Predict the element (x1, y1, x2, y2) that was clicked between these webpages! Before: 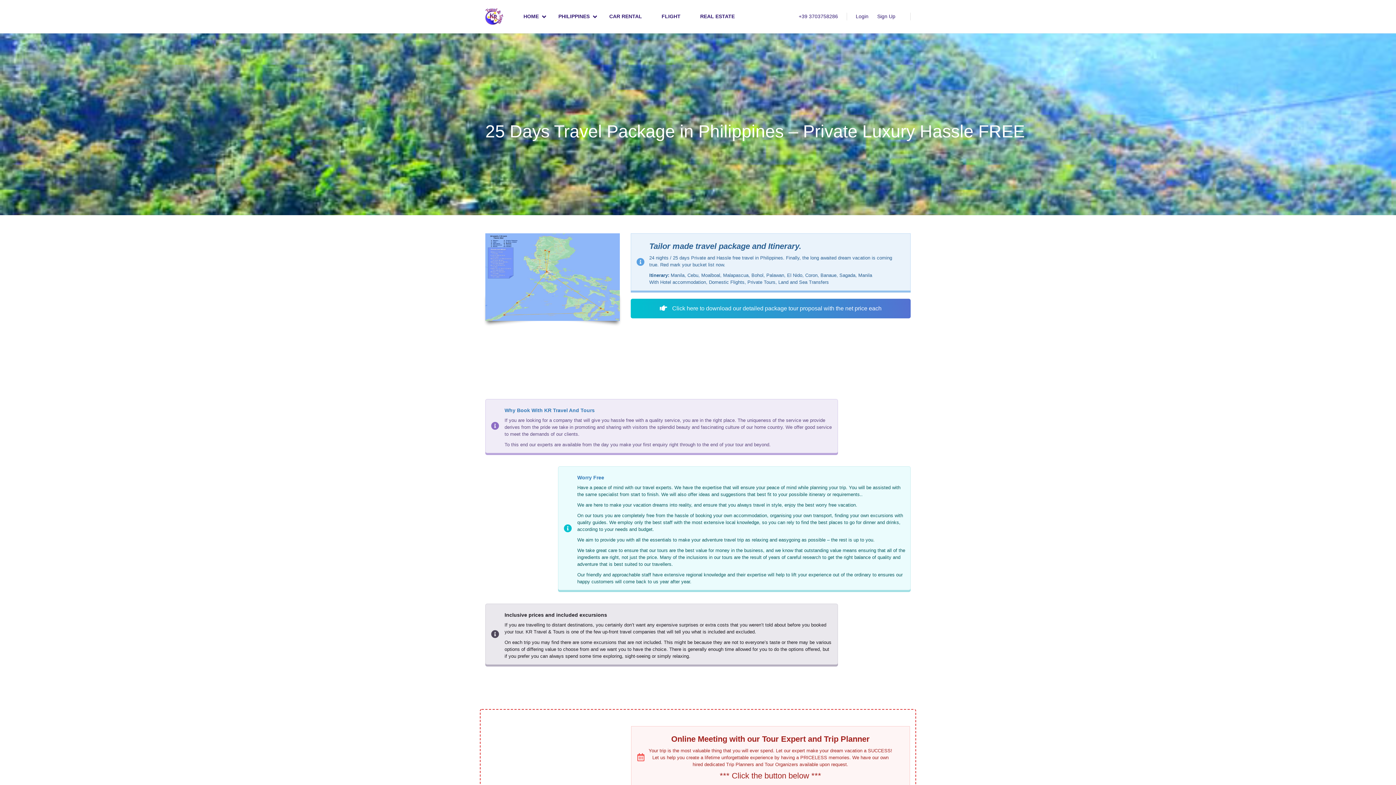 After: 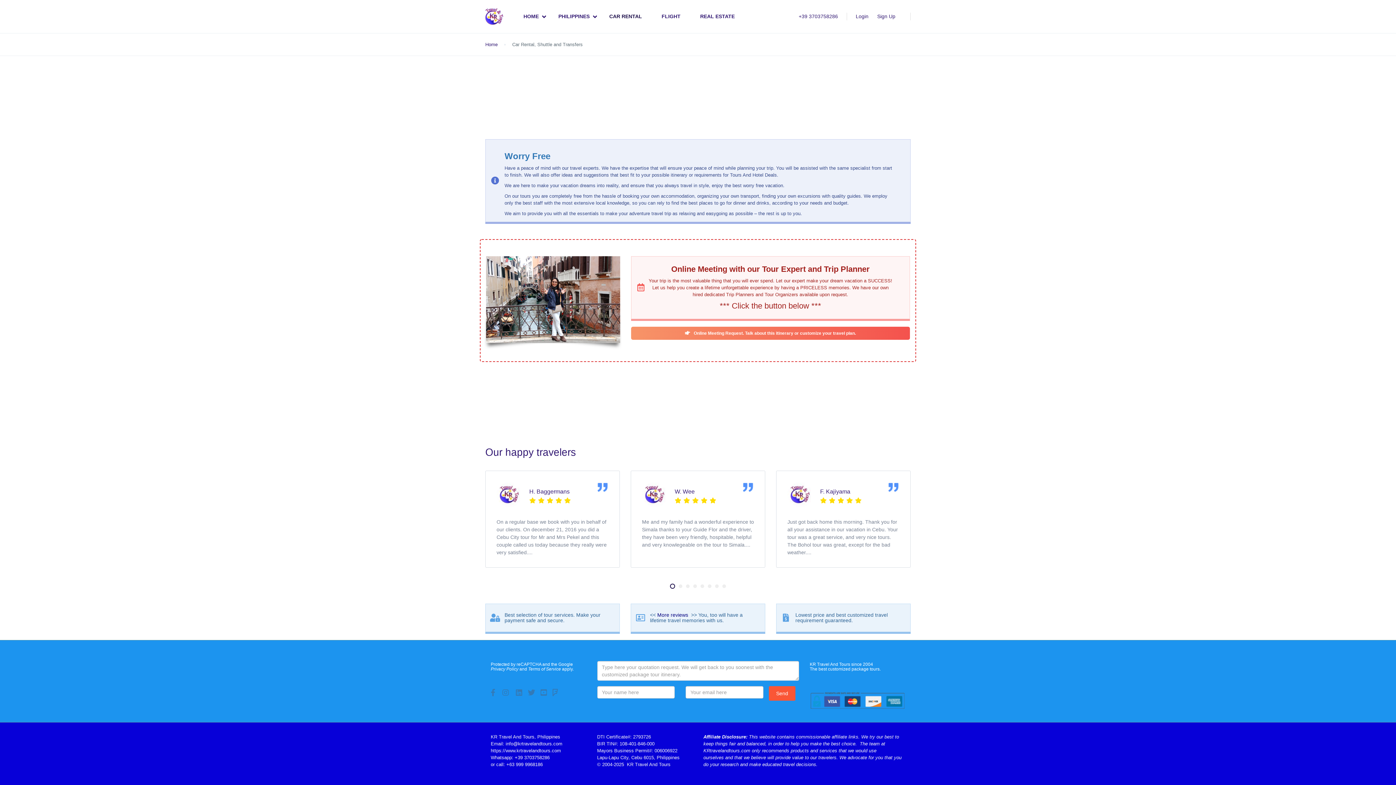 Action: label: CAR RENTAL bbox: (600, 0, 651, 33)